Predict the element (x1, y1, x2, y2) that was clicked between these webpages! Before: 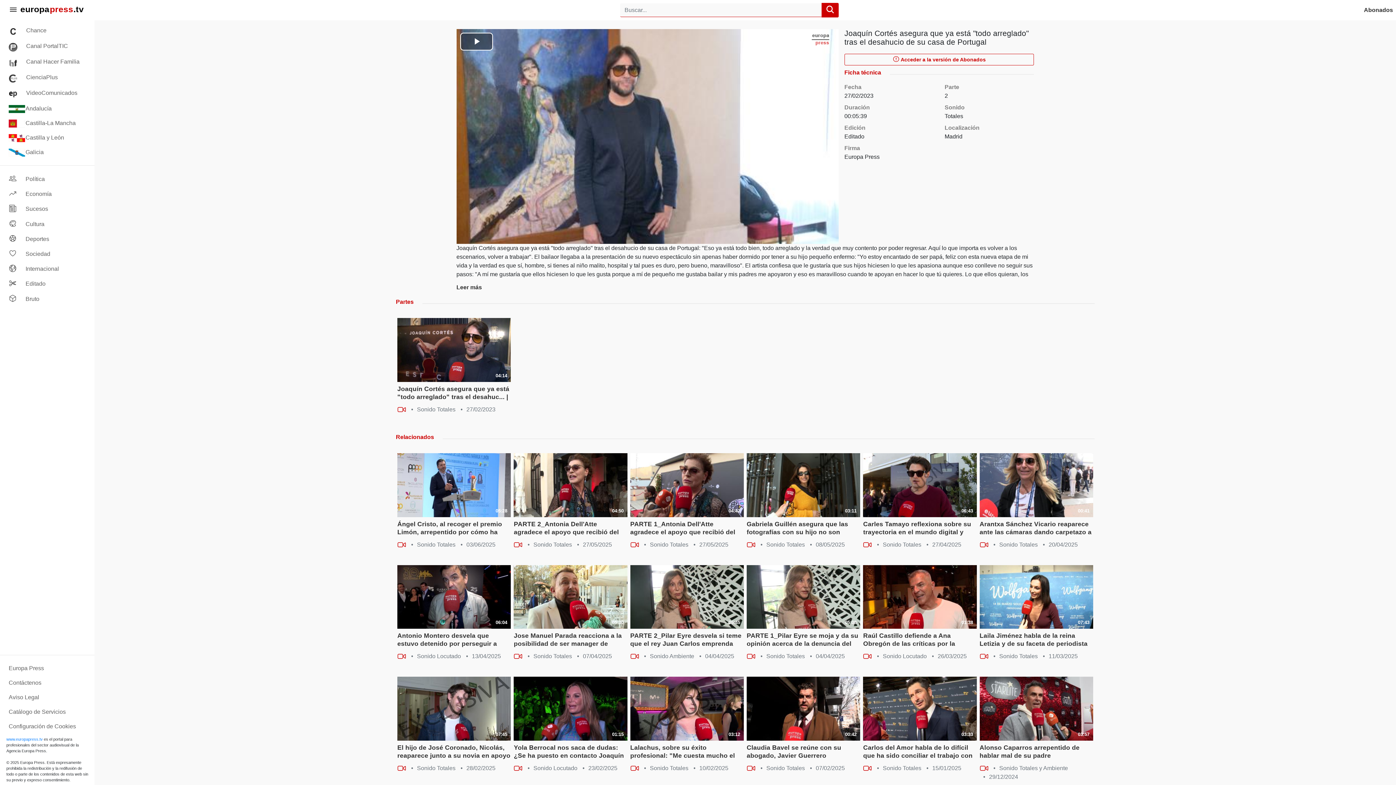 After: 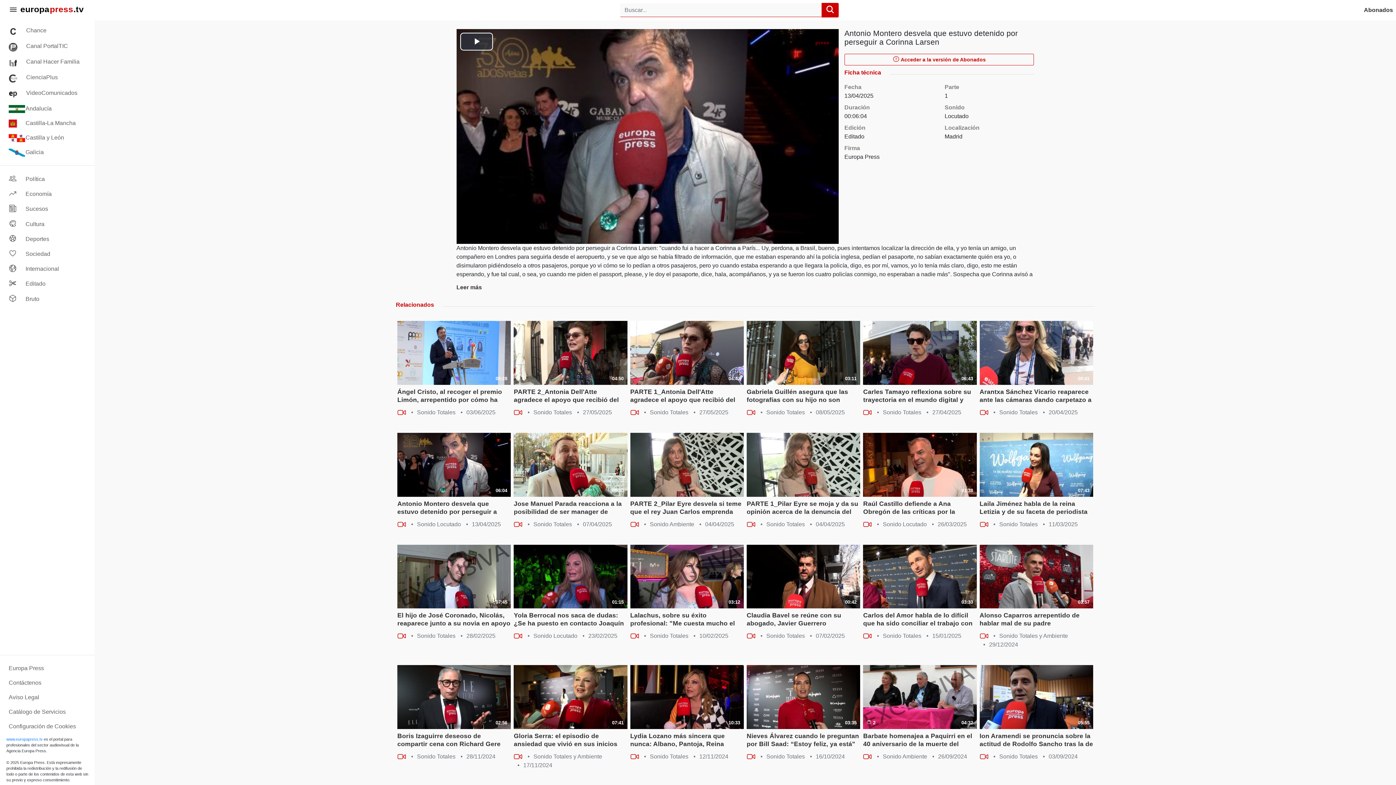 Action: bbox: (397, 565, 511, 629) label: 06:04